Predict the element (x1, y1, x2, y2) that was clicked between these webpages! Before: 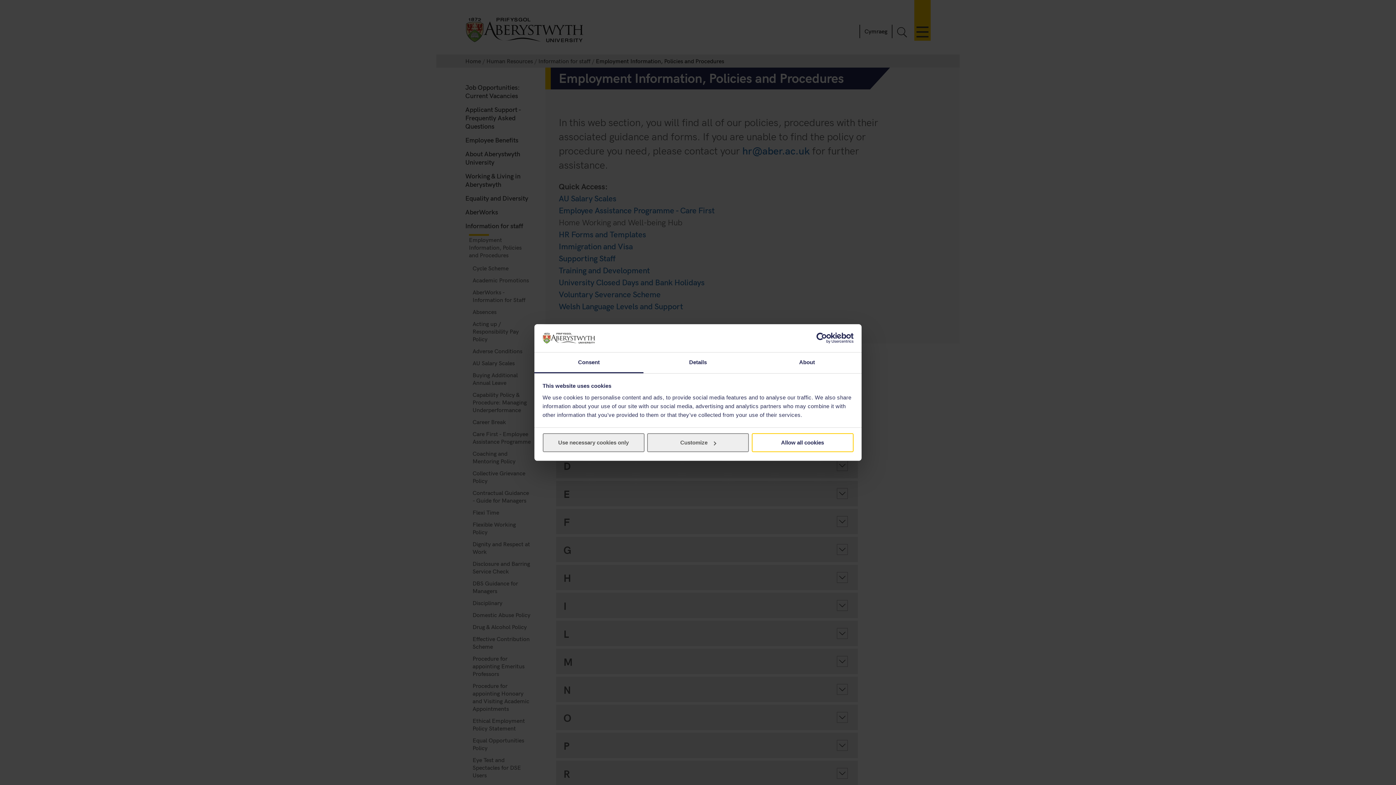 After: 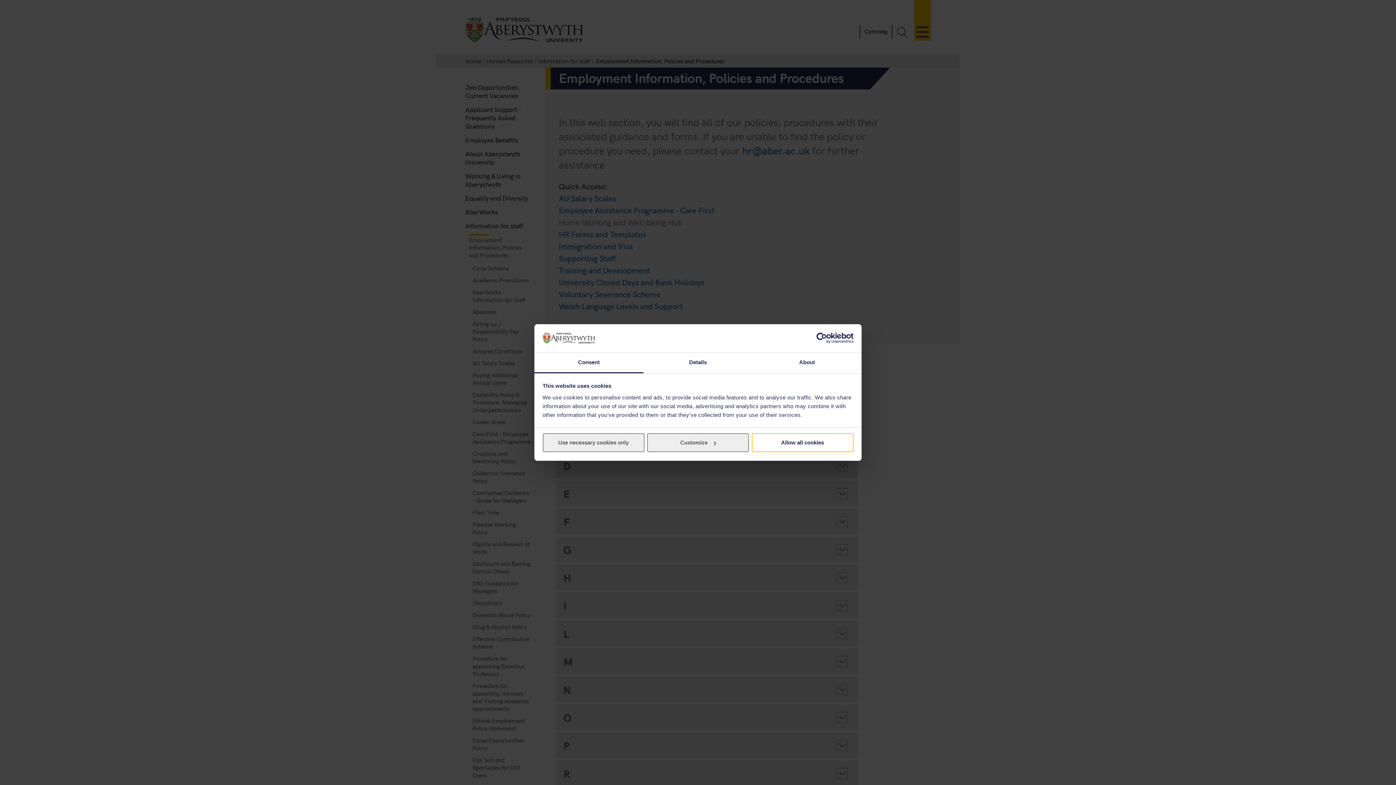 Action: bbox: (790, 332, 853, 343) label: Usercentrics Cookiebot - opens in a new window